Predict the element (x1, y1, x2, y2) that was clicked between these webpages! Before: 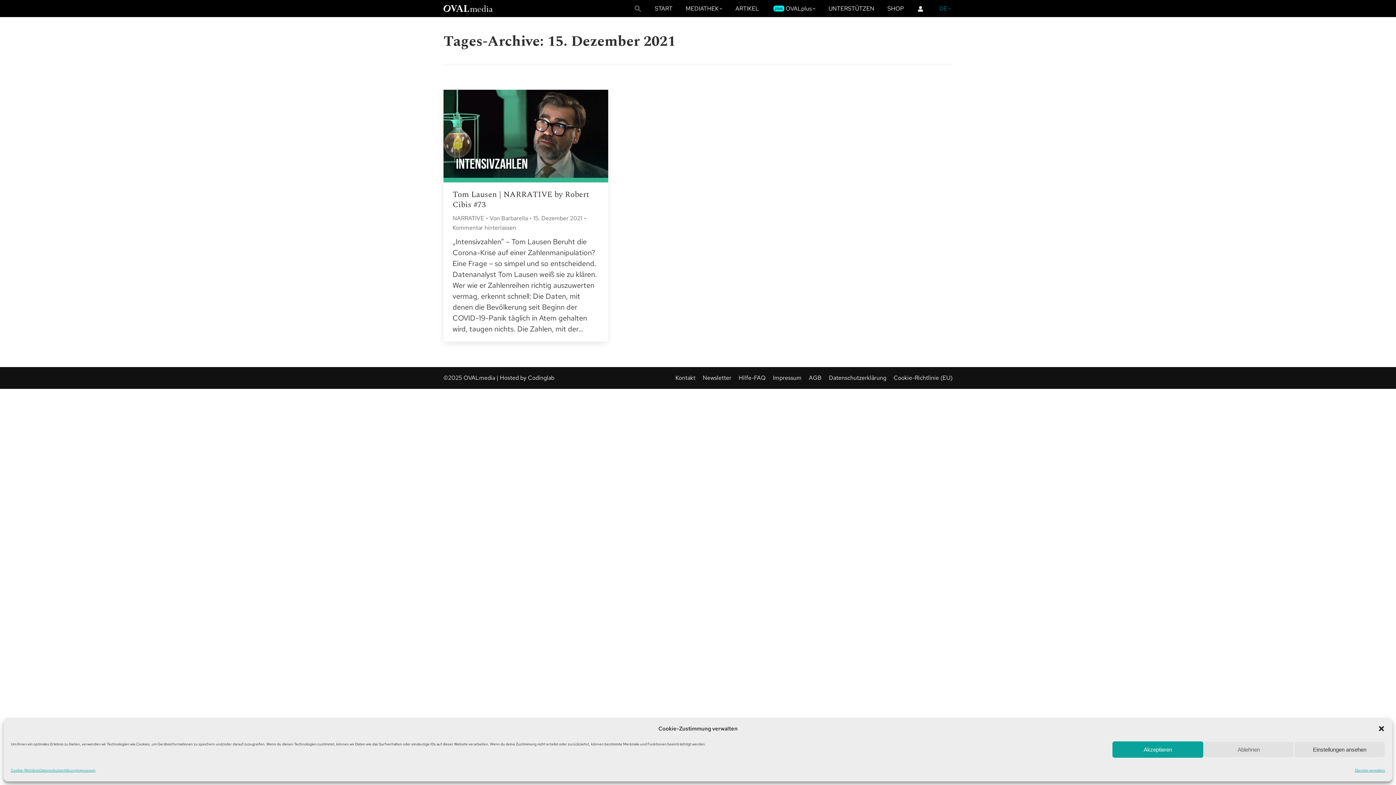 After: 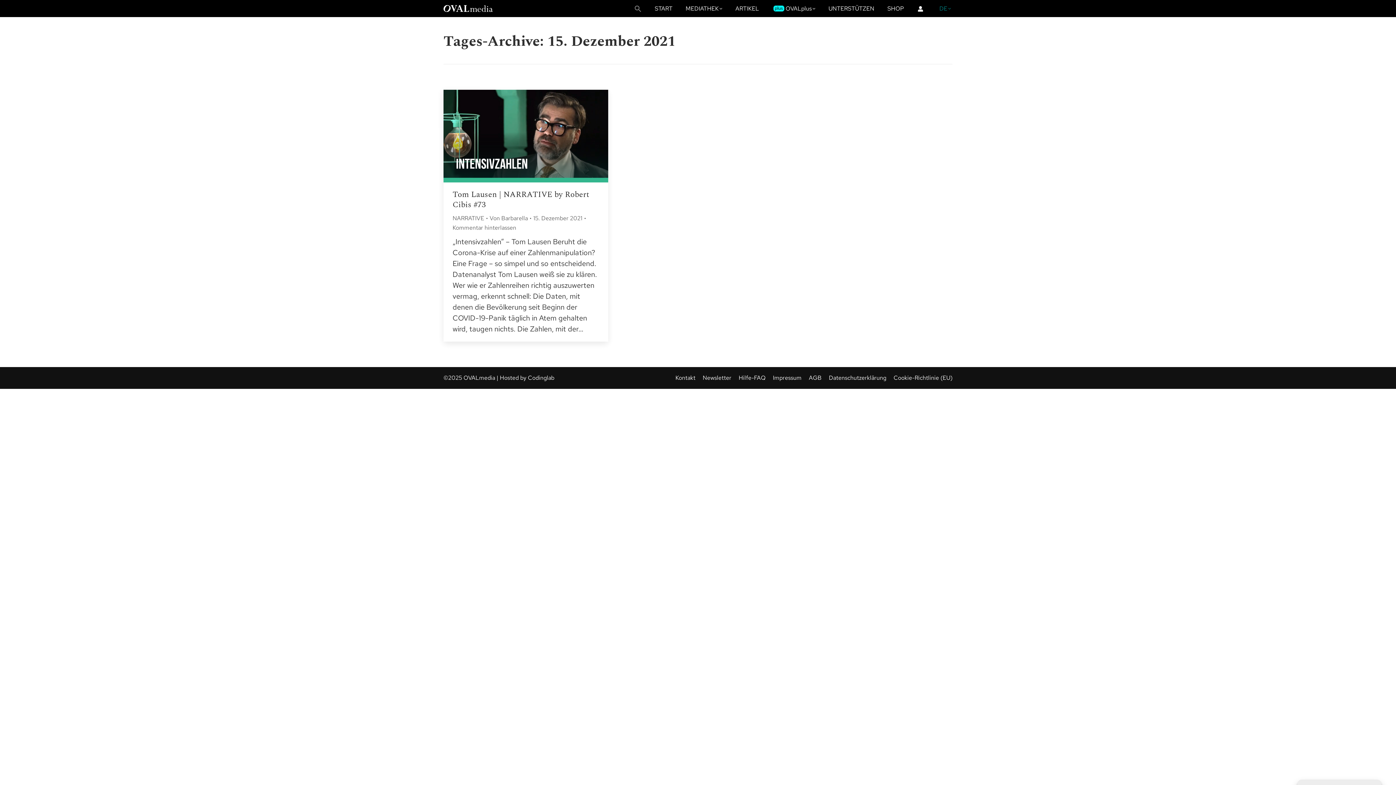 Action: label: Akzeptieren bbox: (1112, 741, 1203, 758)